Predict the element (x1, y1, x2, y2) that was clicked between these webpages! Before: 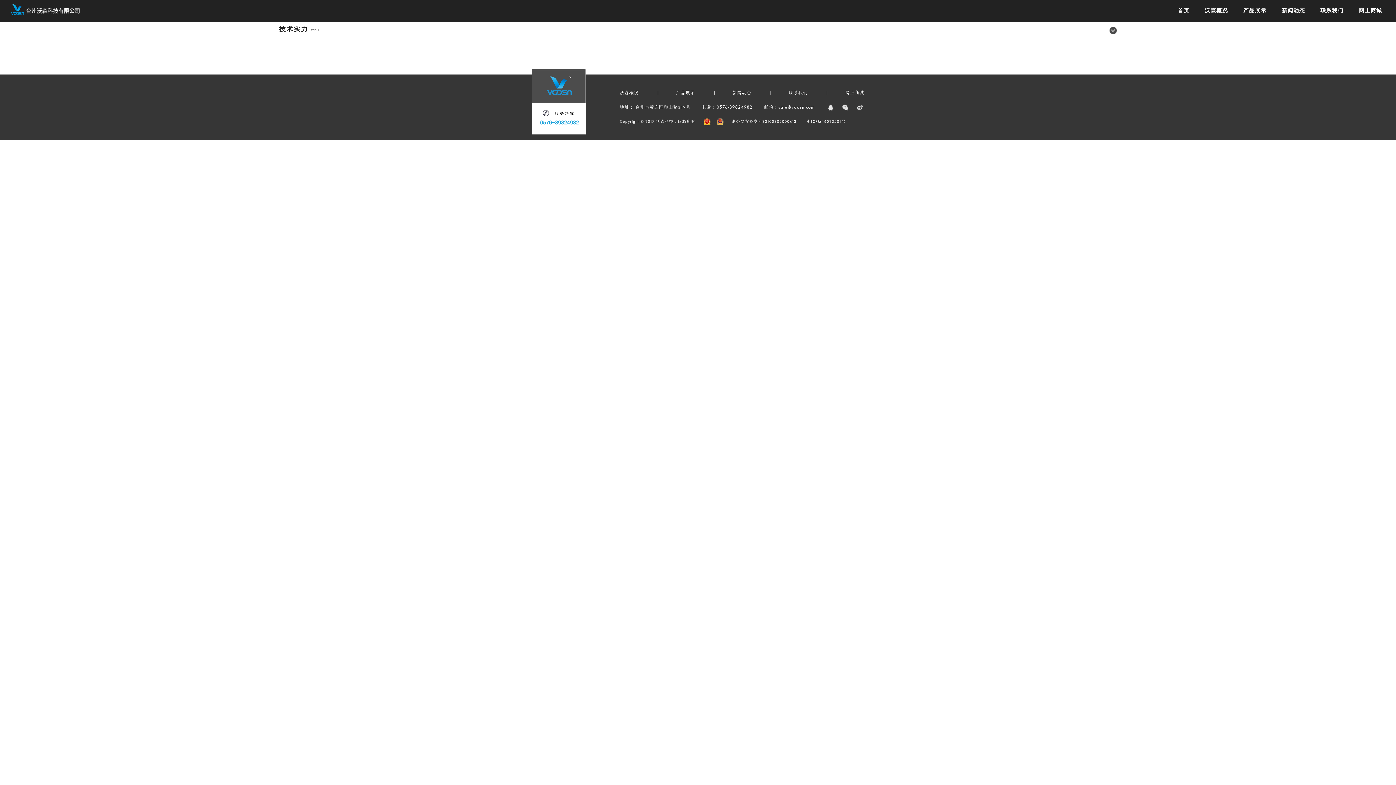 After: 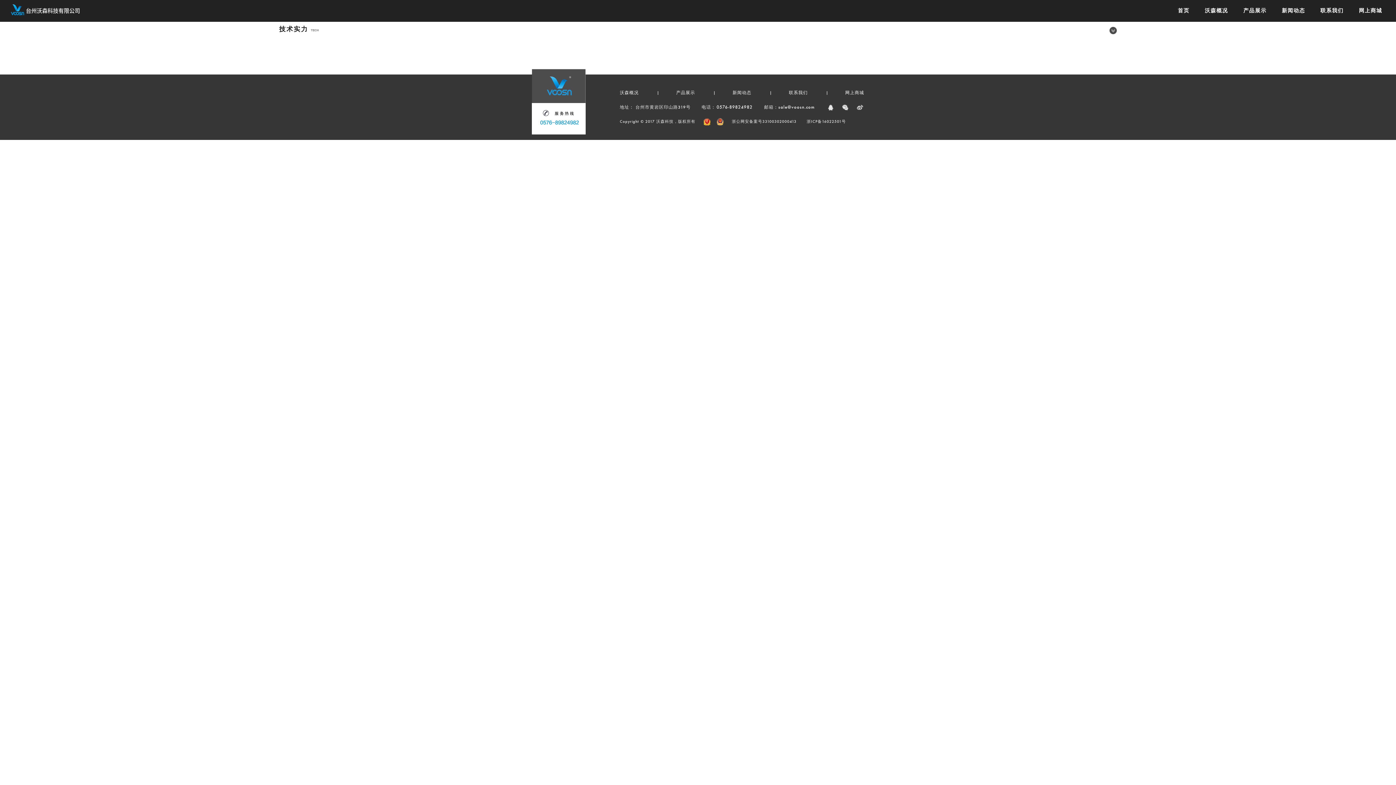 Action: bbox: (845, 90, 864, 95) label: 网上商城